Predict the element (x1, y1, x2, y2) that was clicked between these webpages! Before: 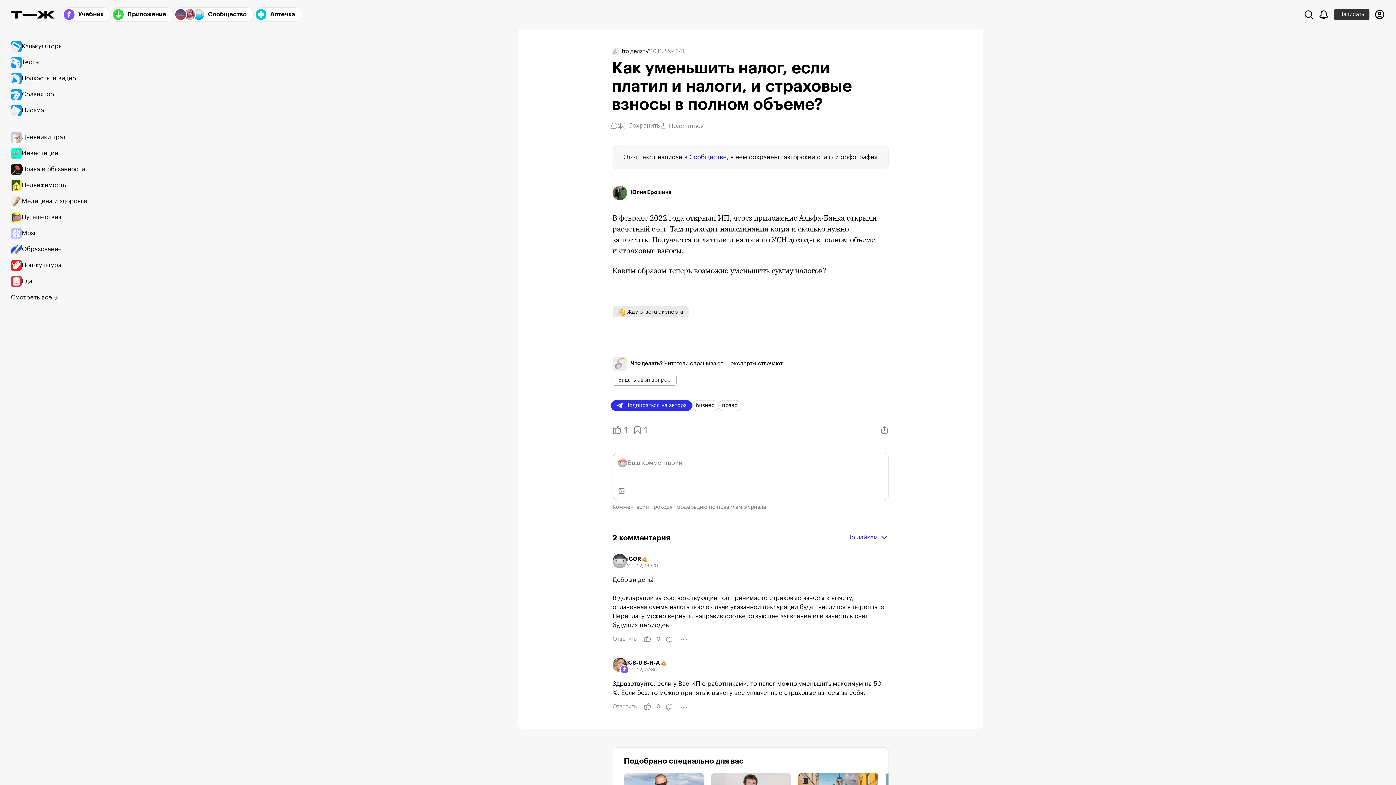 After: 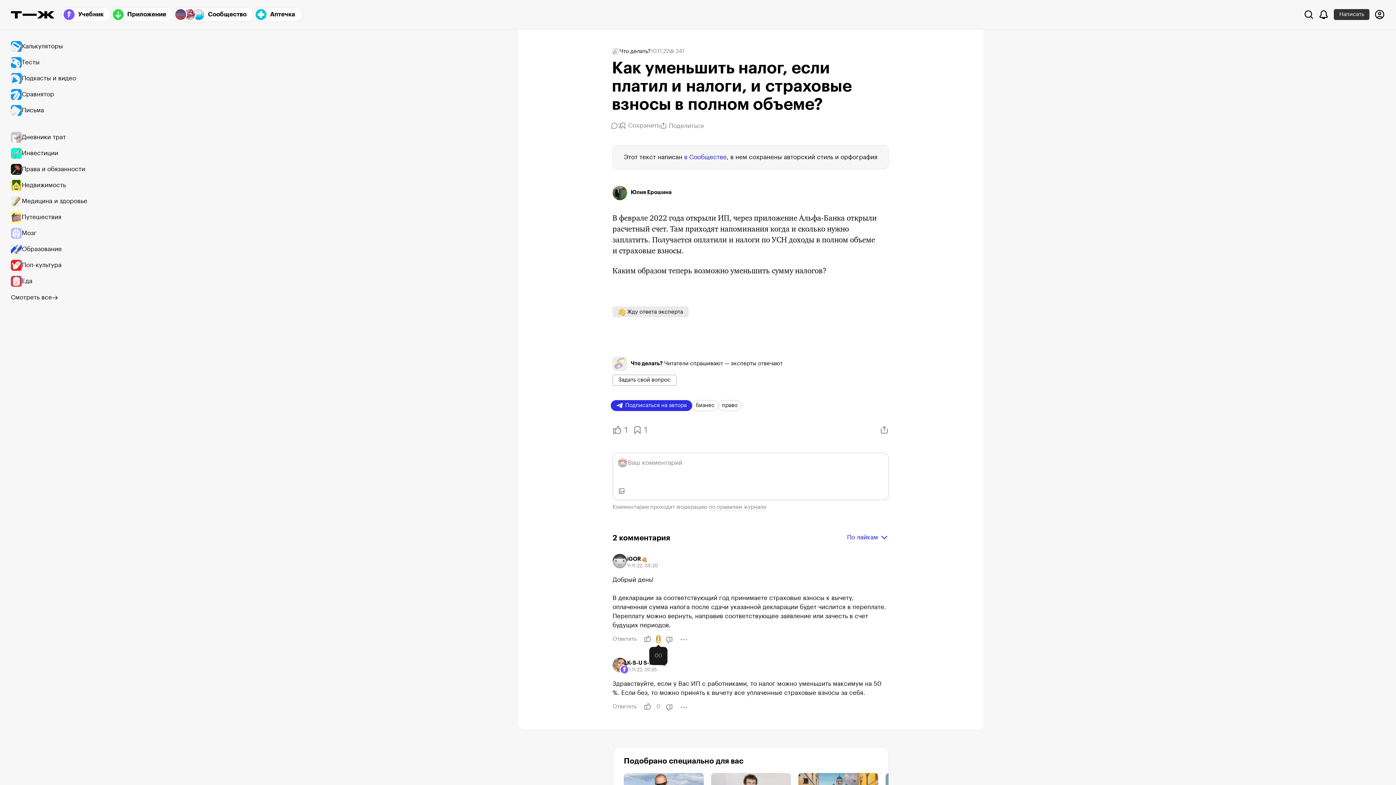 Action: label: 0 bbox: (656, 636, 660, 643)